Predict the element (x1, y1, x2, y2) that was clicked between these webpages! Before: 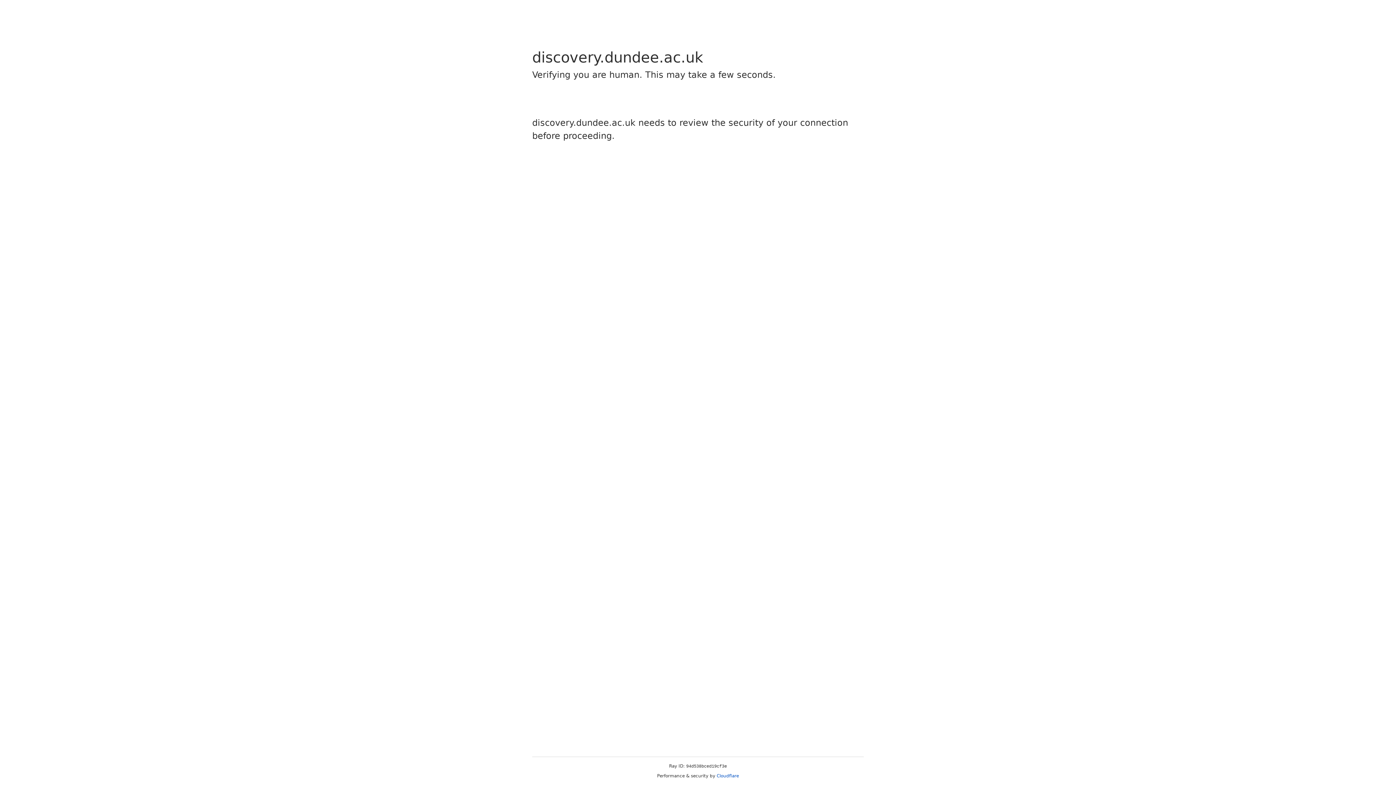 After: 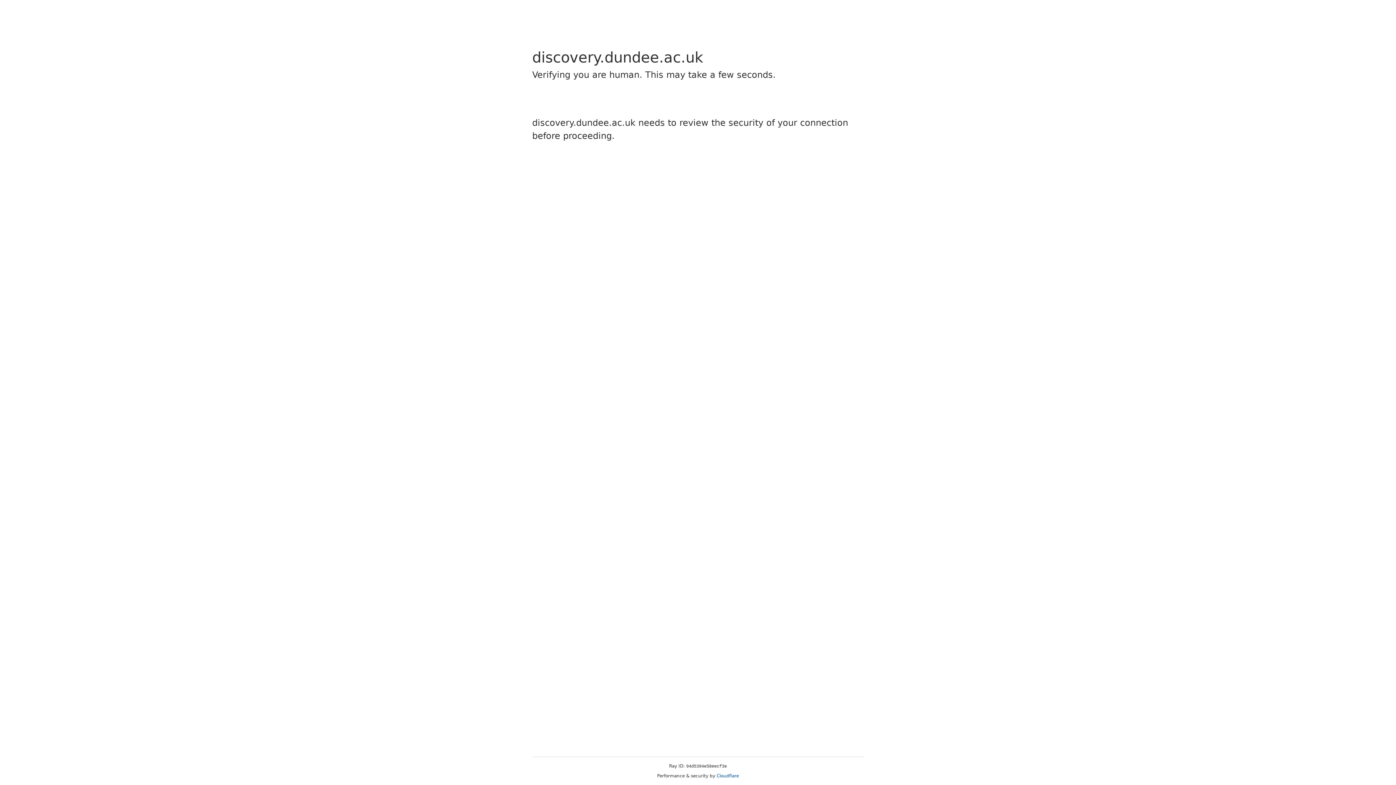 Action: bbox: (716, 773, 739, 778) label: Cloudflare